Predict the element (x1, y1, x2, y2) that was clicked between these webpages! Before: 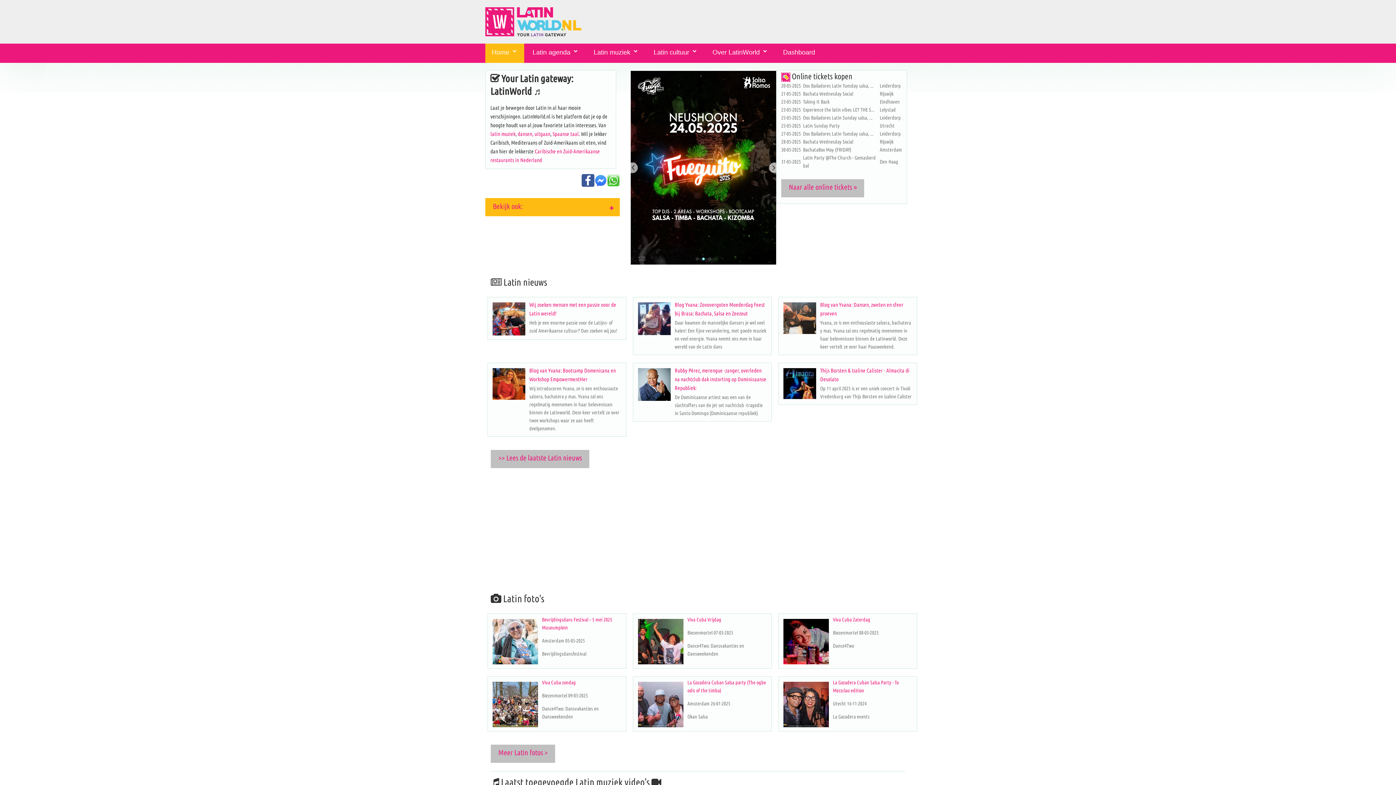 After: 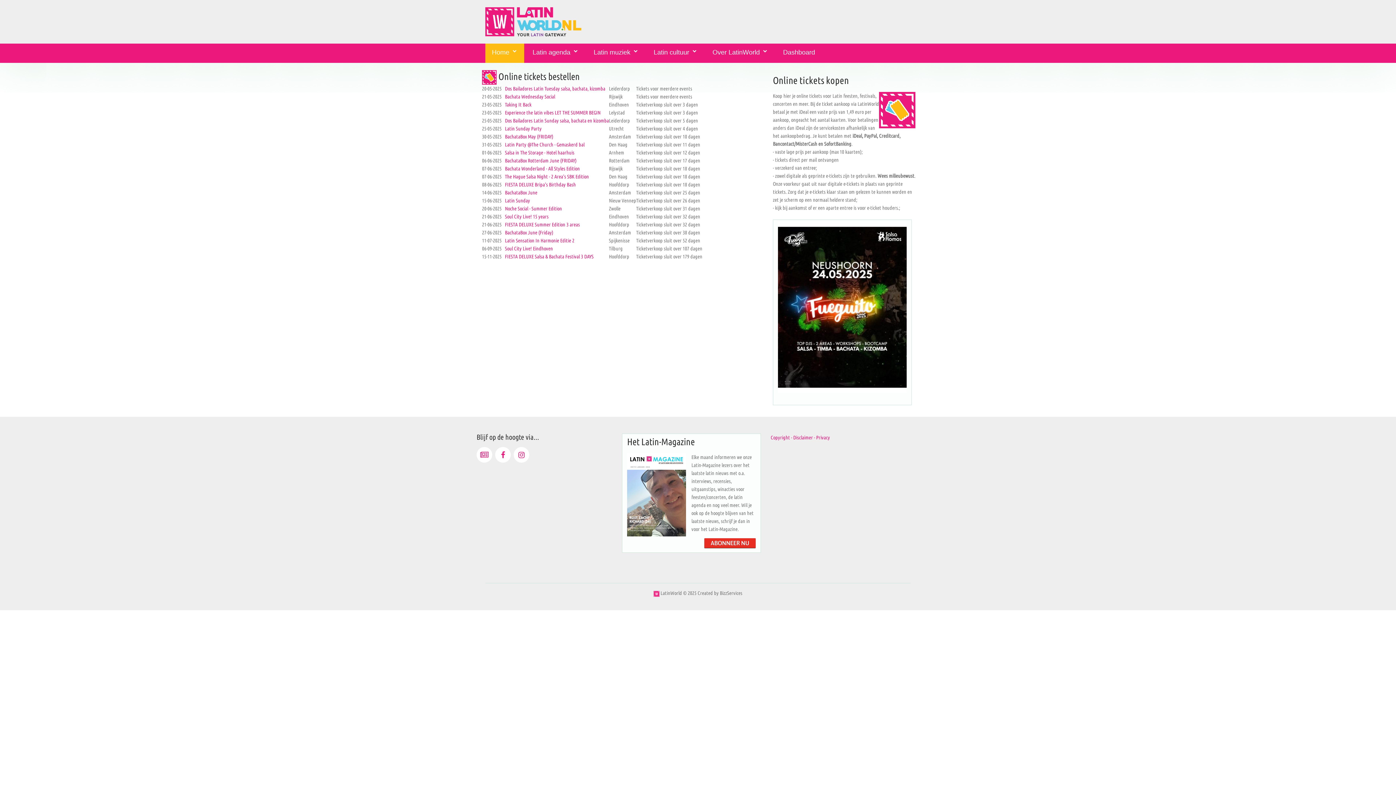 Action: bbox: (781, 179, 864, 197) label: Naar alle online tickets »